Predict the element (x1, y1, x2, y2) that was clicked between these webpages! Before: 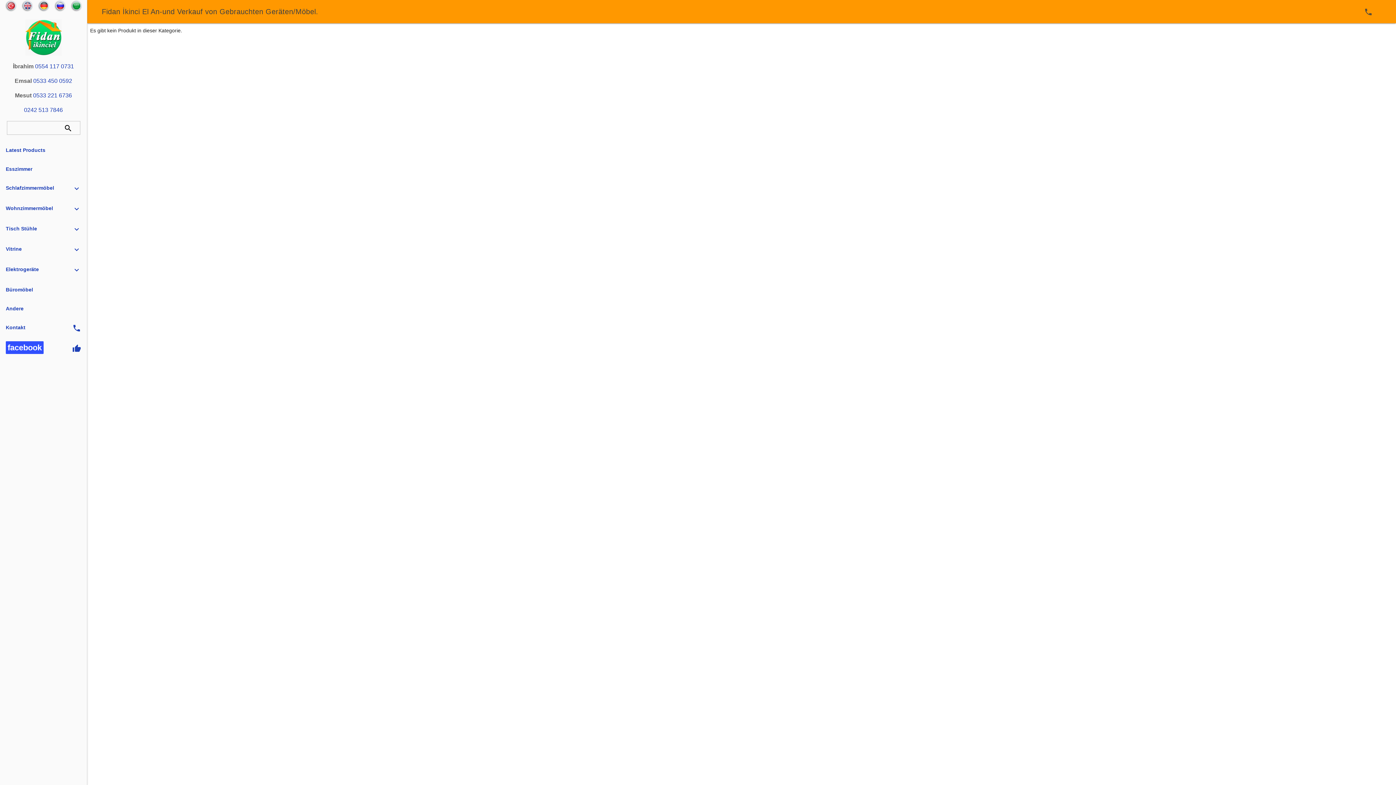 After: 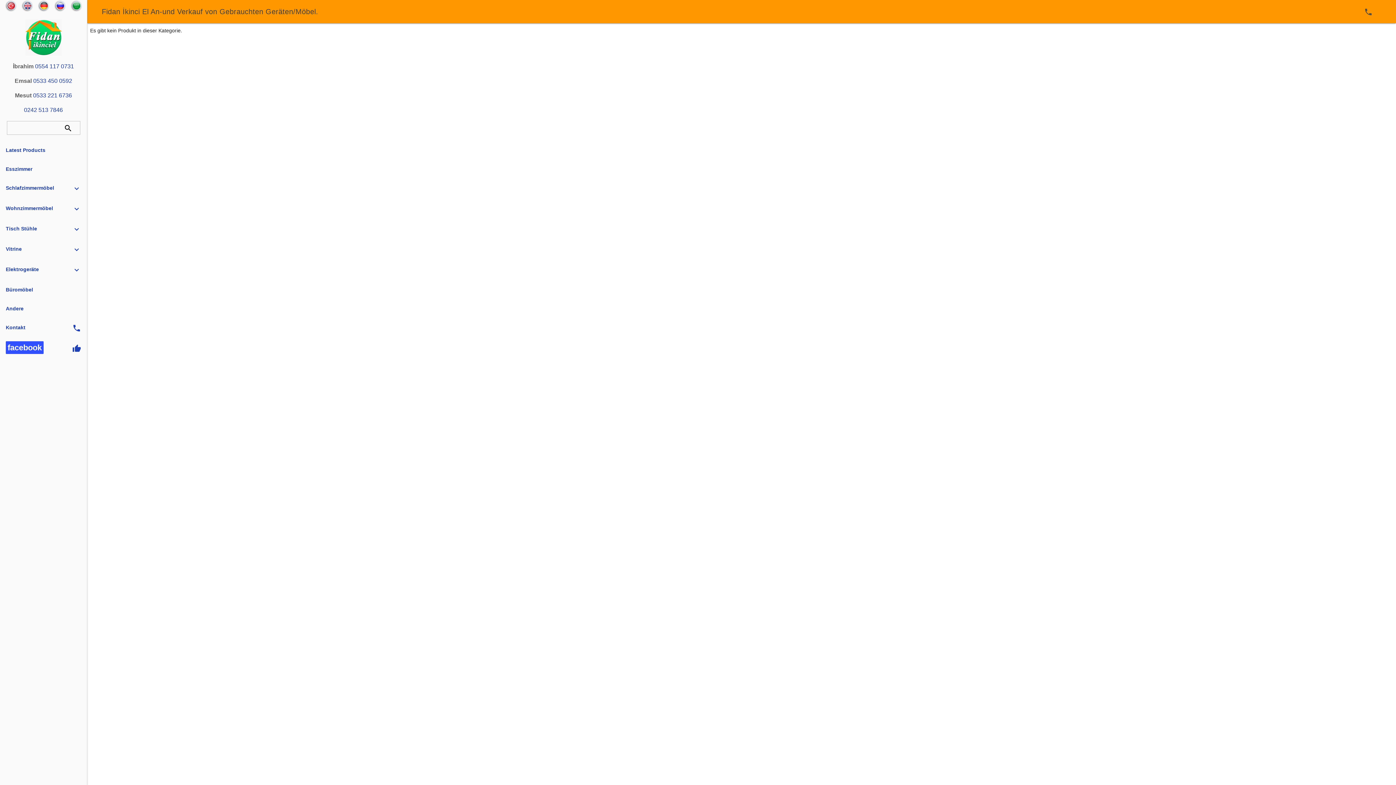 Action: bbox: (0, 338, 86, 358) label: thumb_up
facebook